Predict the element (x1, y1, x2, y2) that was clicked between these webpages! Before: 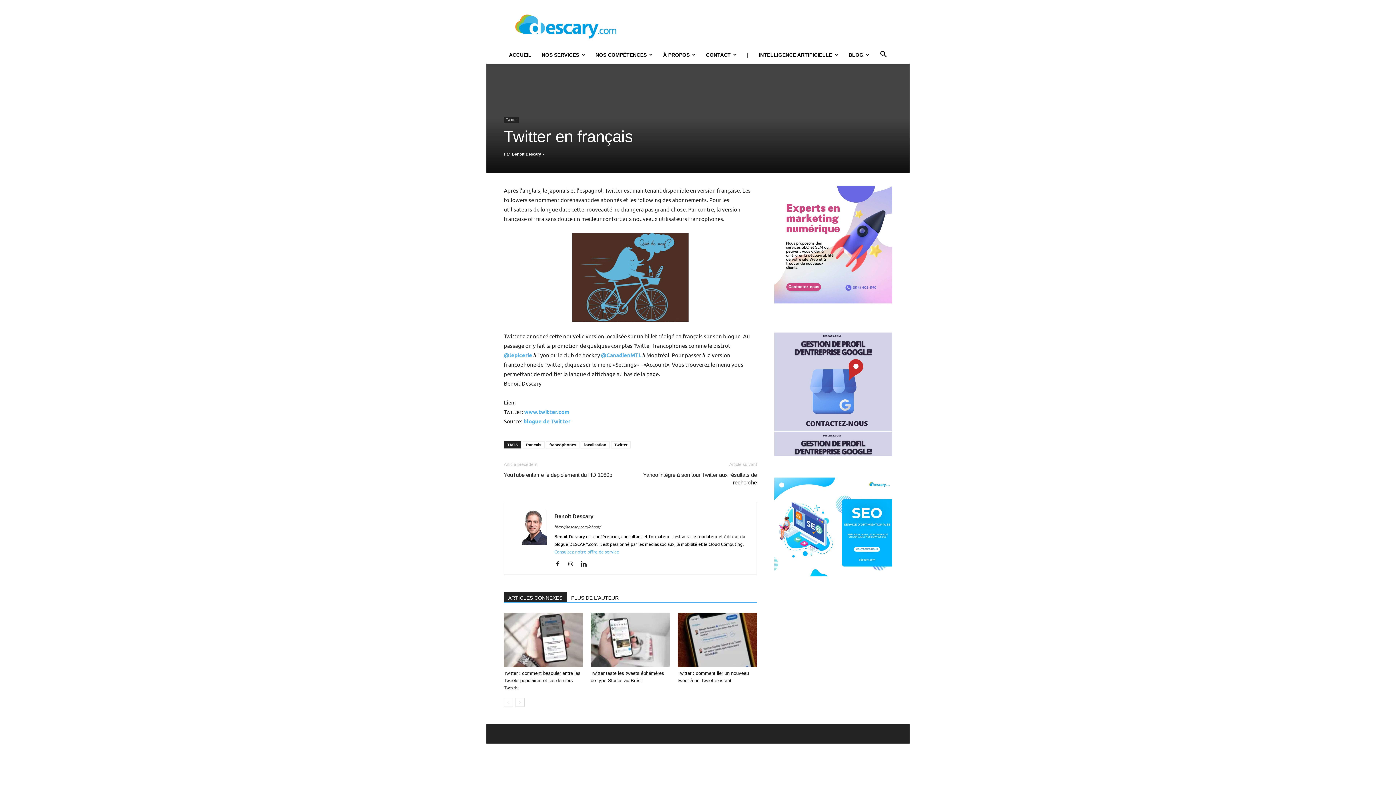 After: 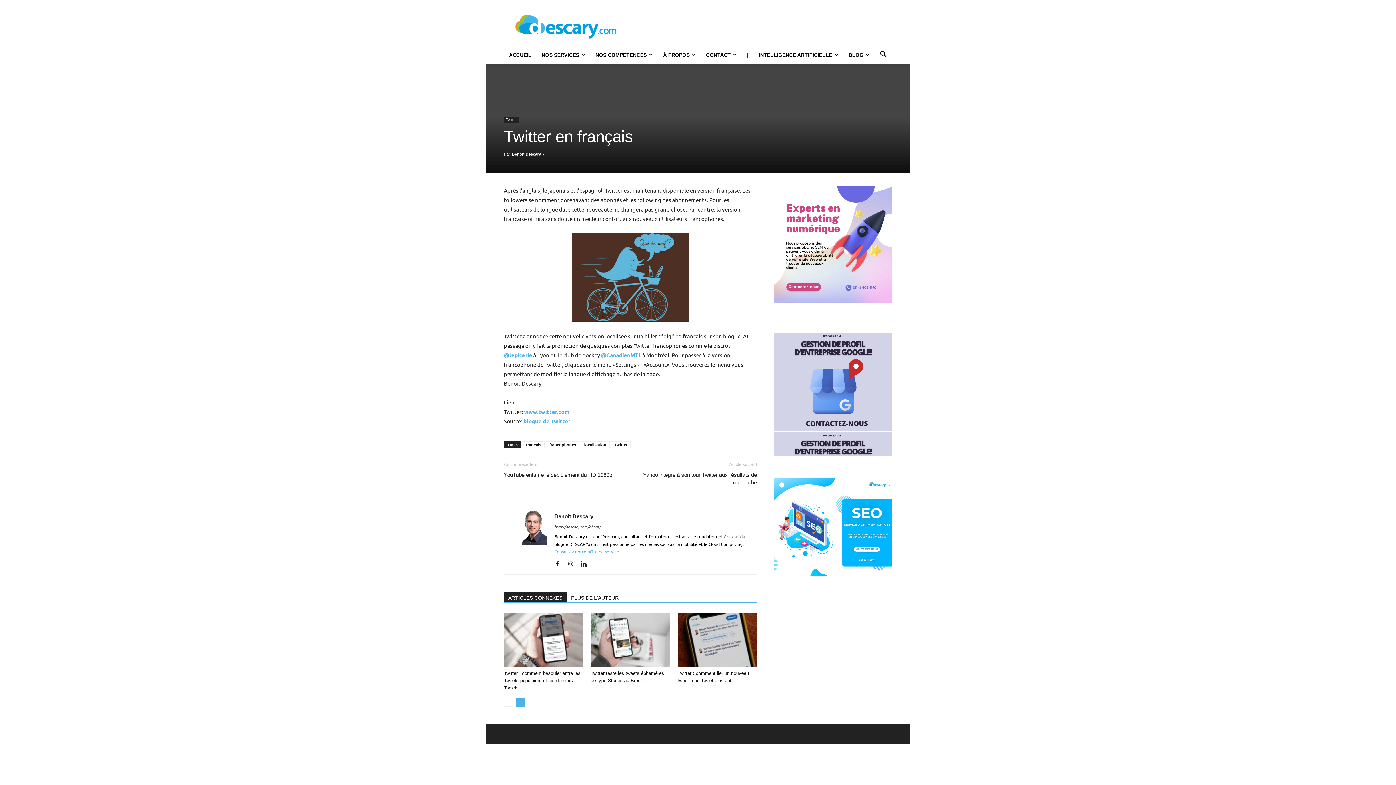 Action: bbox: (515, 698, 524, 707) label: next-page